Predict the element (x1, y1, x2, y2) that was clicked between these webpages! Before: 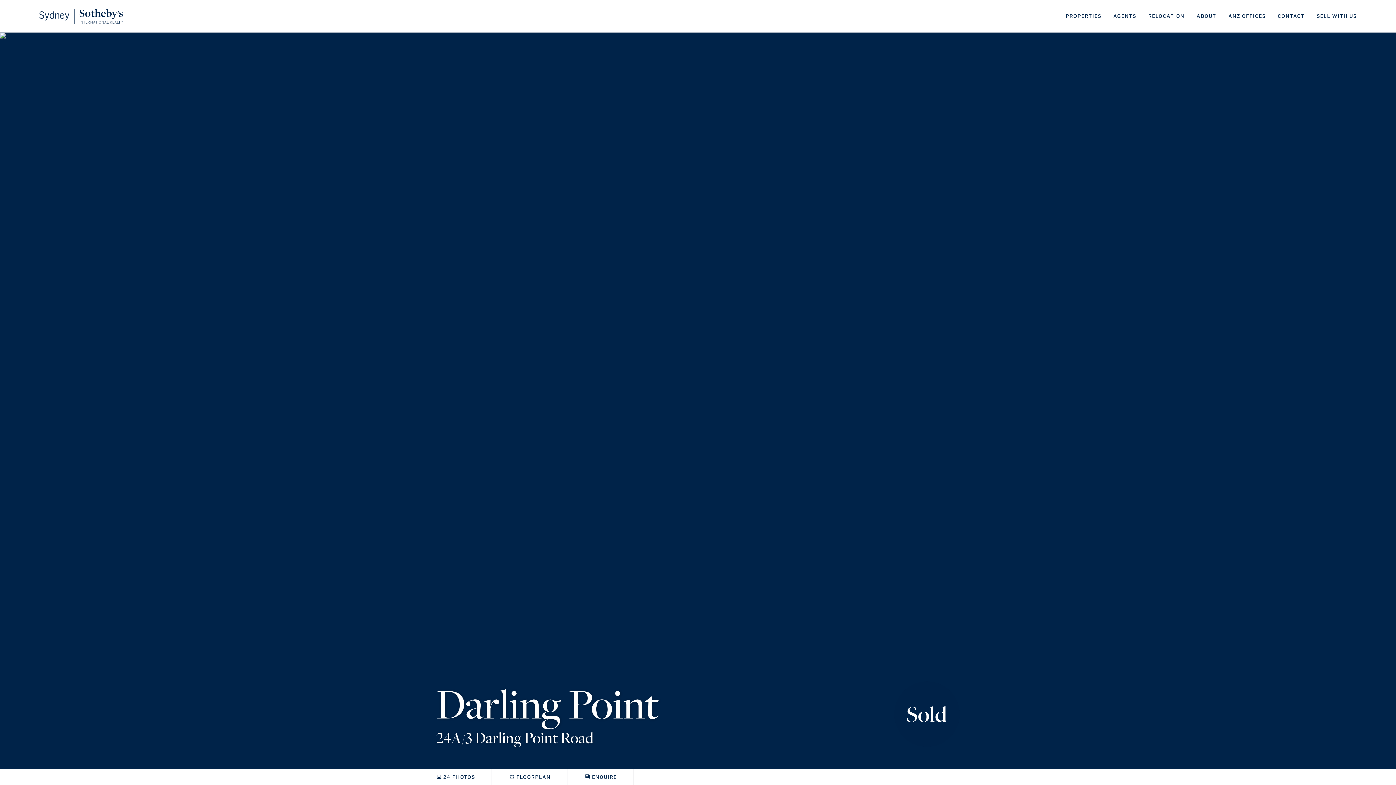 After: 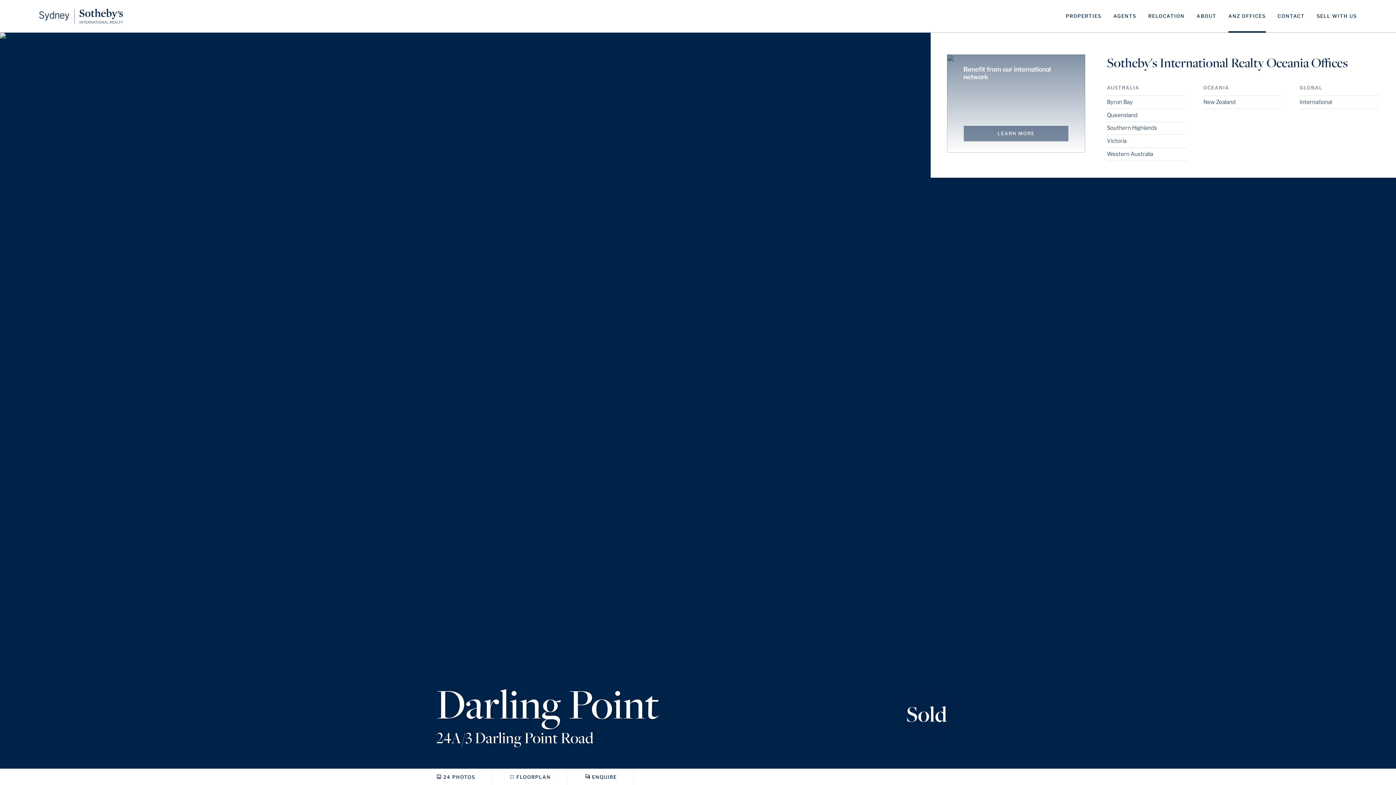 Action: label: ANZ OFFICES bbox: (1228, 0, 1266, 32)